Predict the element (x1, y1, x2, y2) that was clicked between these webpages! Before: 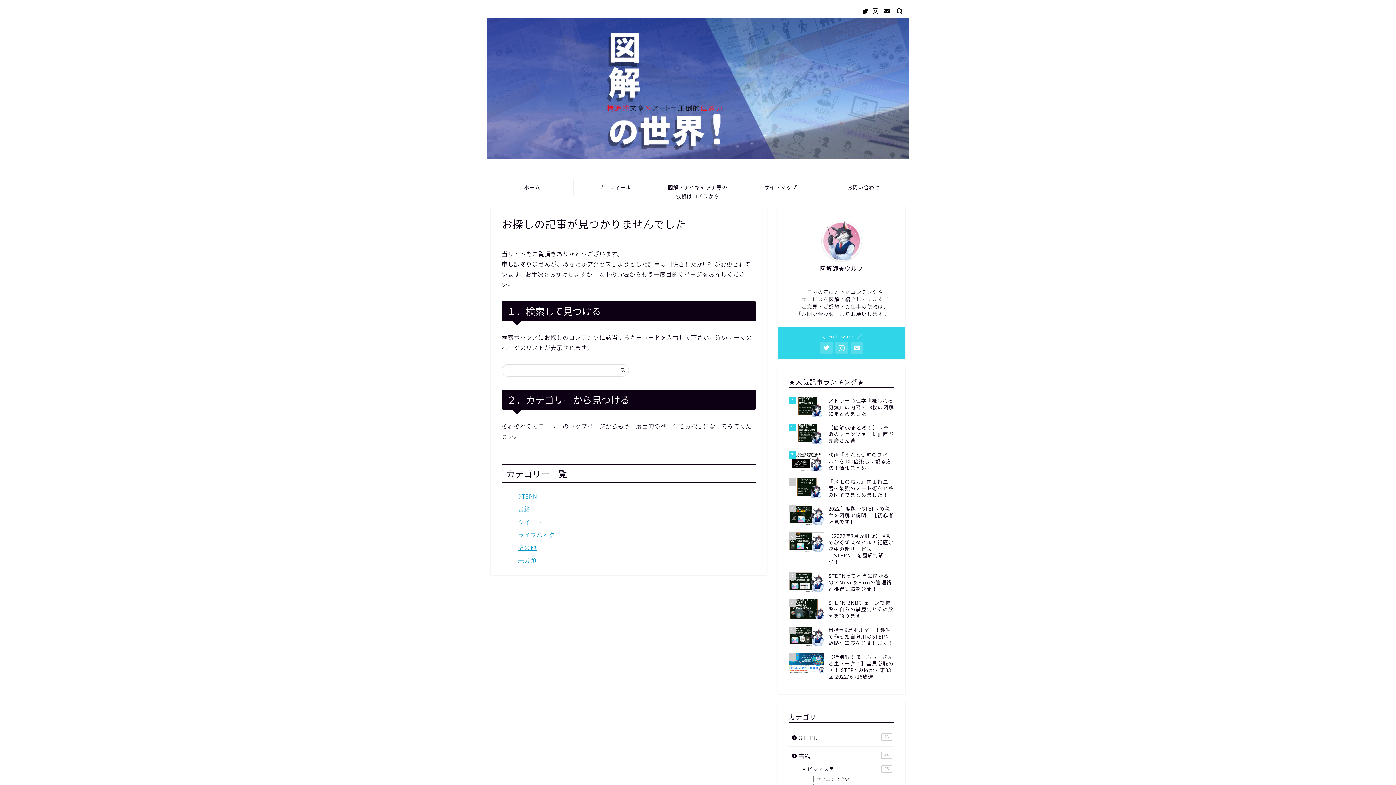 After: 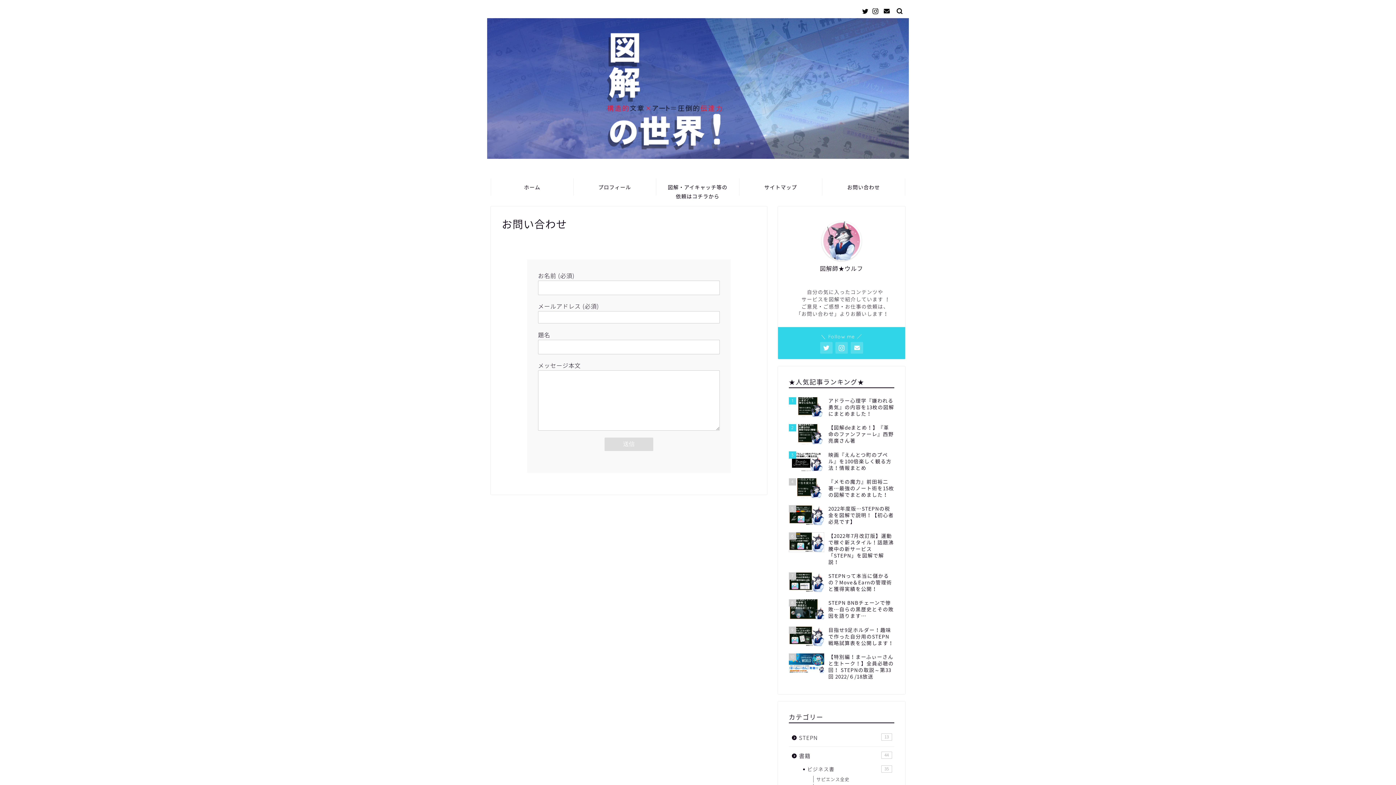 Action: bbox: (822, 178, 905, 195) label: お問い合わせ